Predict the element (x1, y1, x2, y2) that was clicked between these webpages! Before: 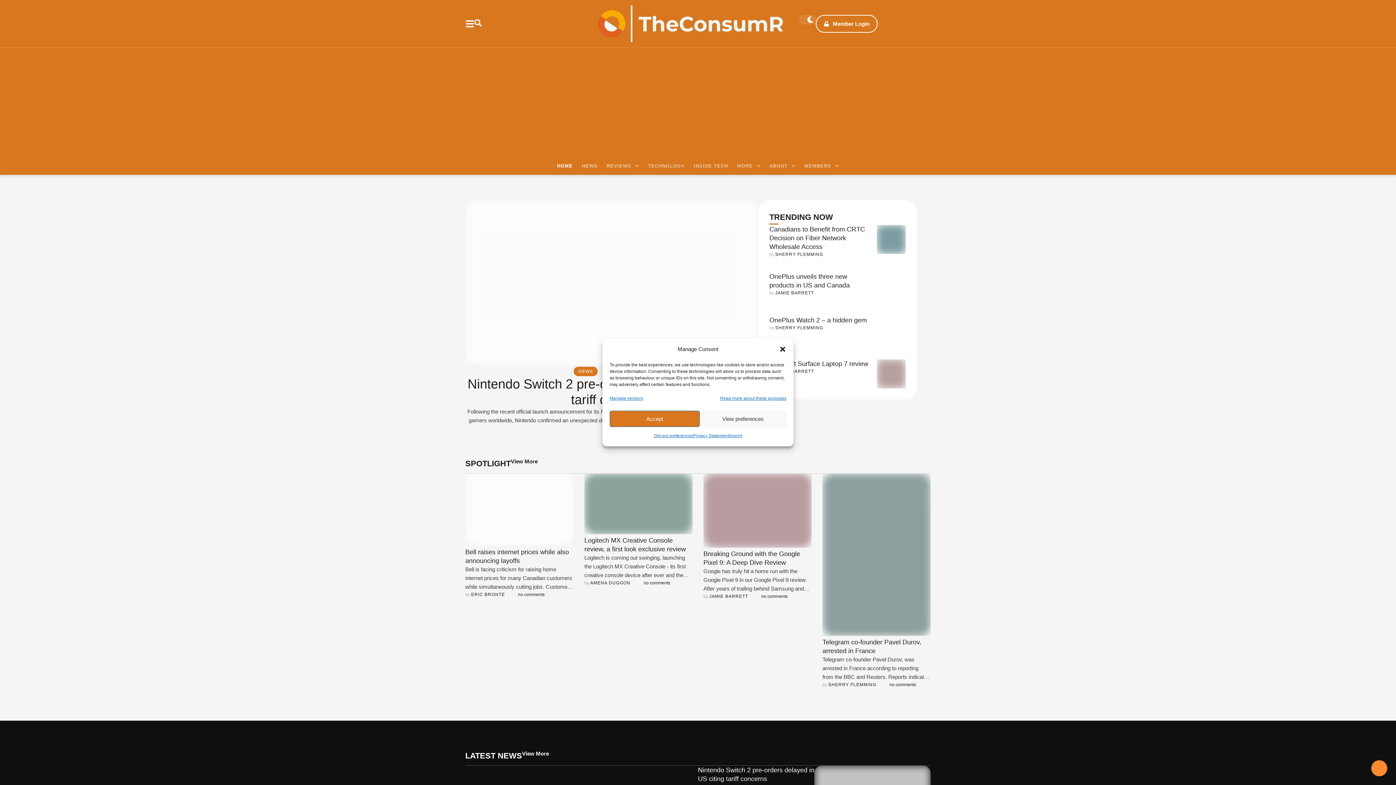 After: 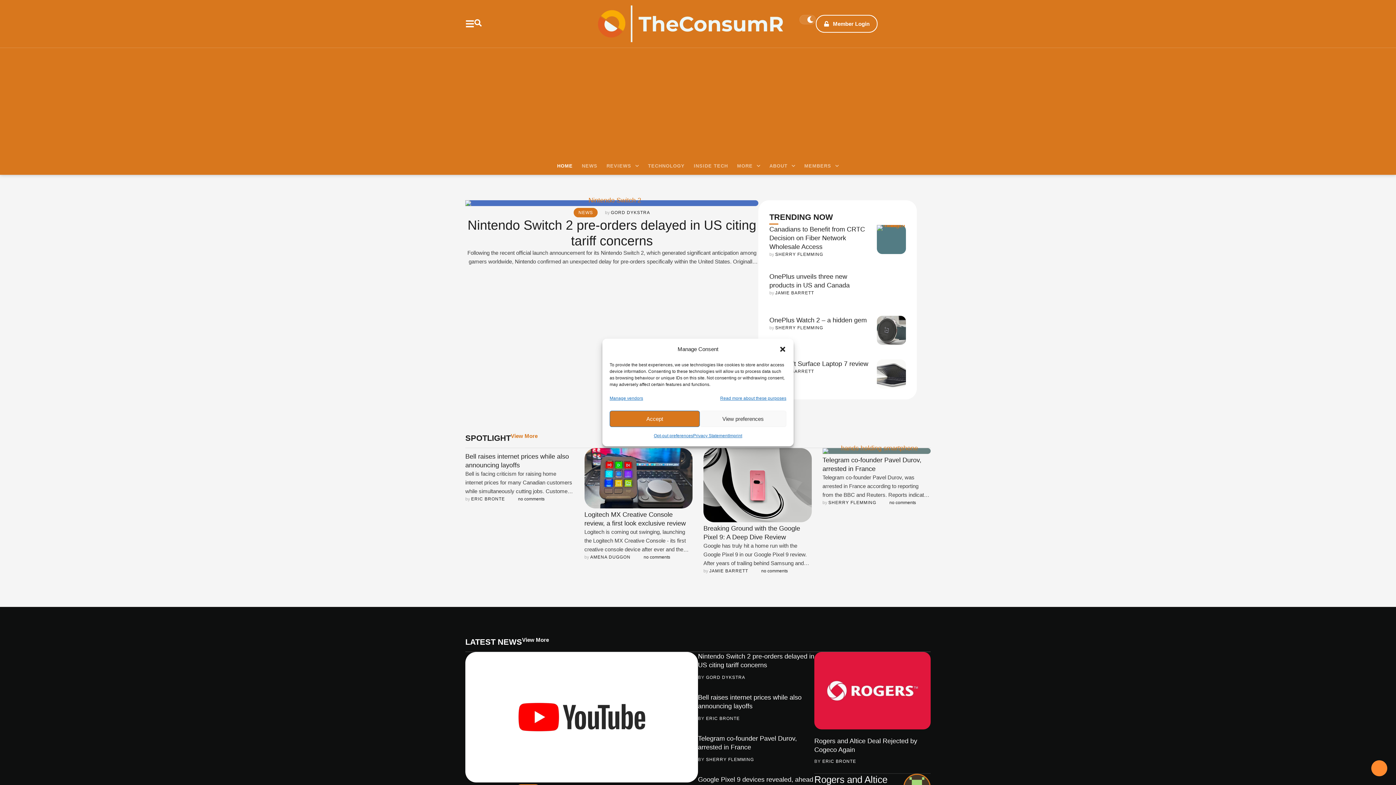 Action: bbox: (510, 582, 537, 590) label: View More